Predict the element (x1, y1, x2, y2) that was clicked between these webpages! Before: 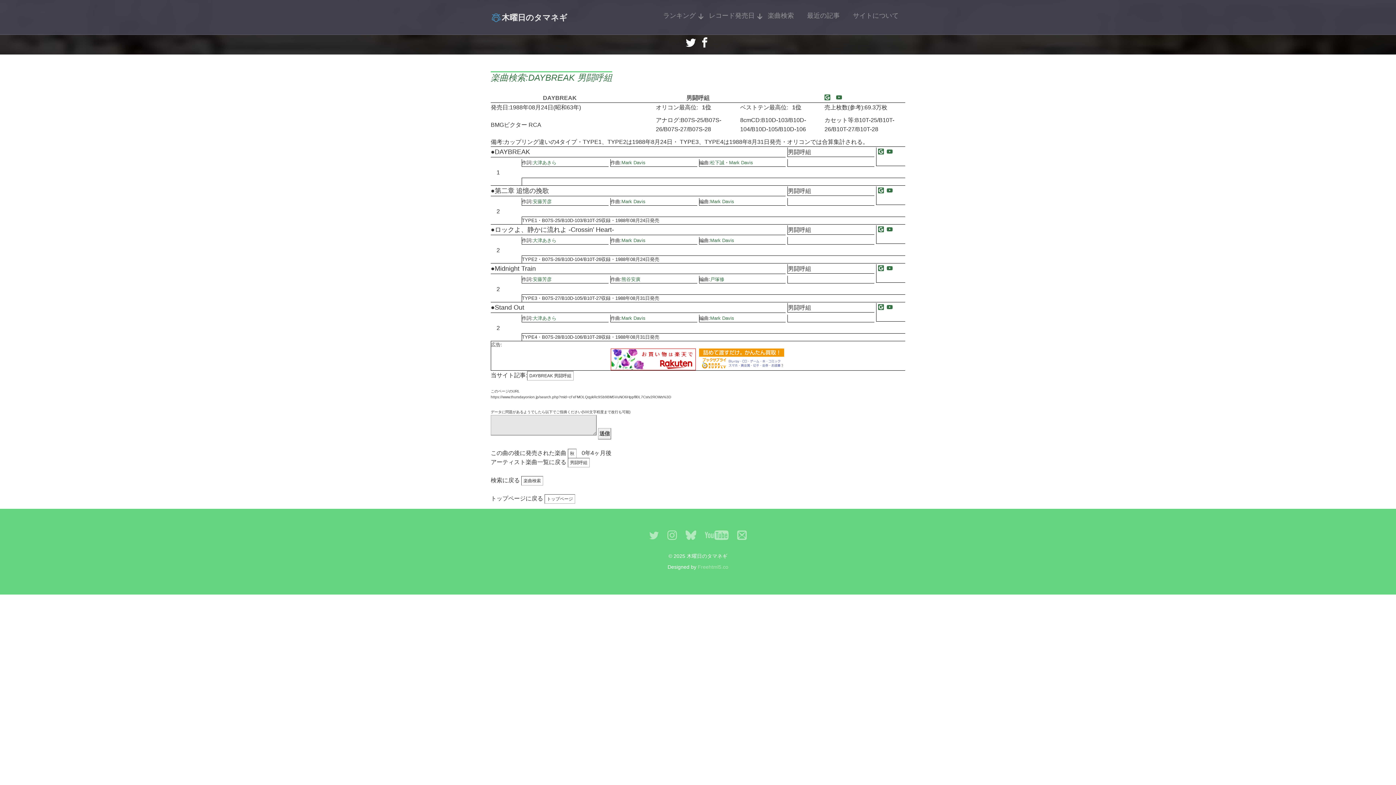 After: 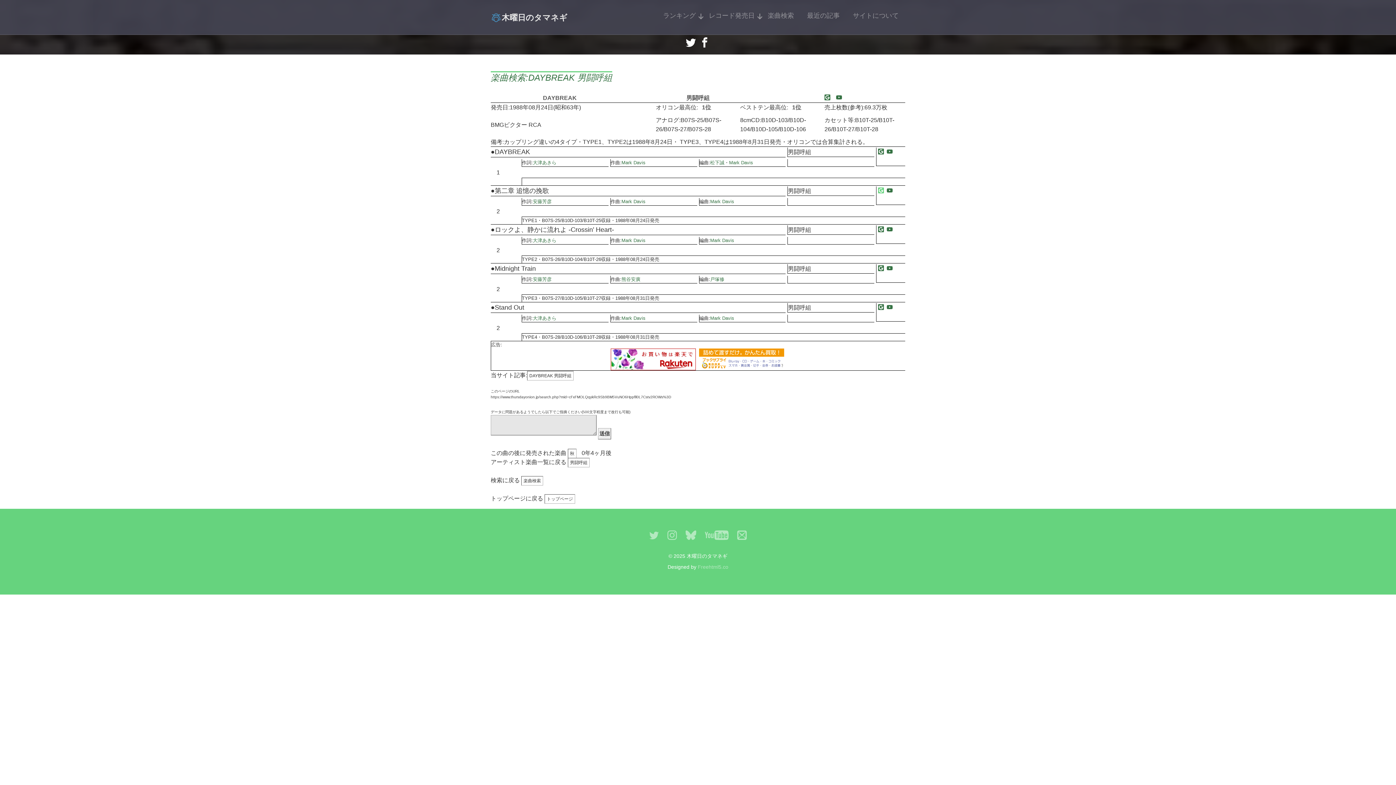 Action: bbox: (878, 188, 884, 194)